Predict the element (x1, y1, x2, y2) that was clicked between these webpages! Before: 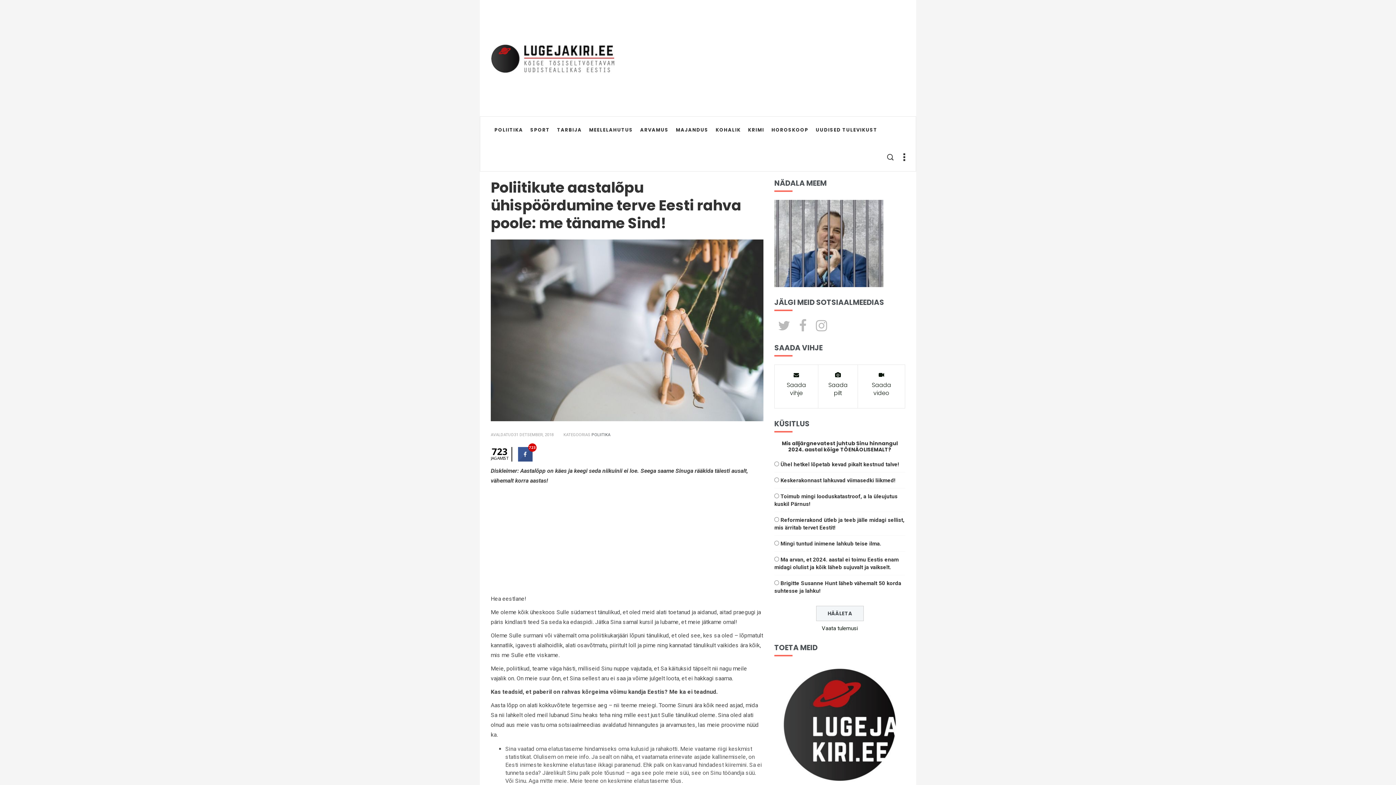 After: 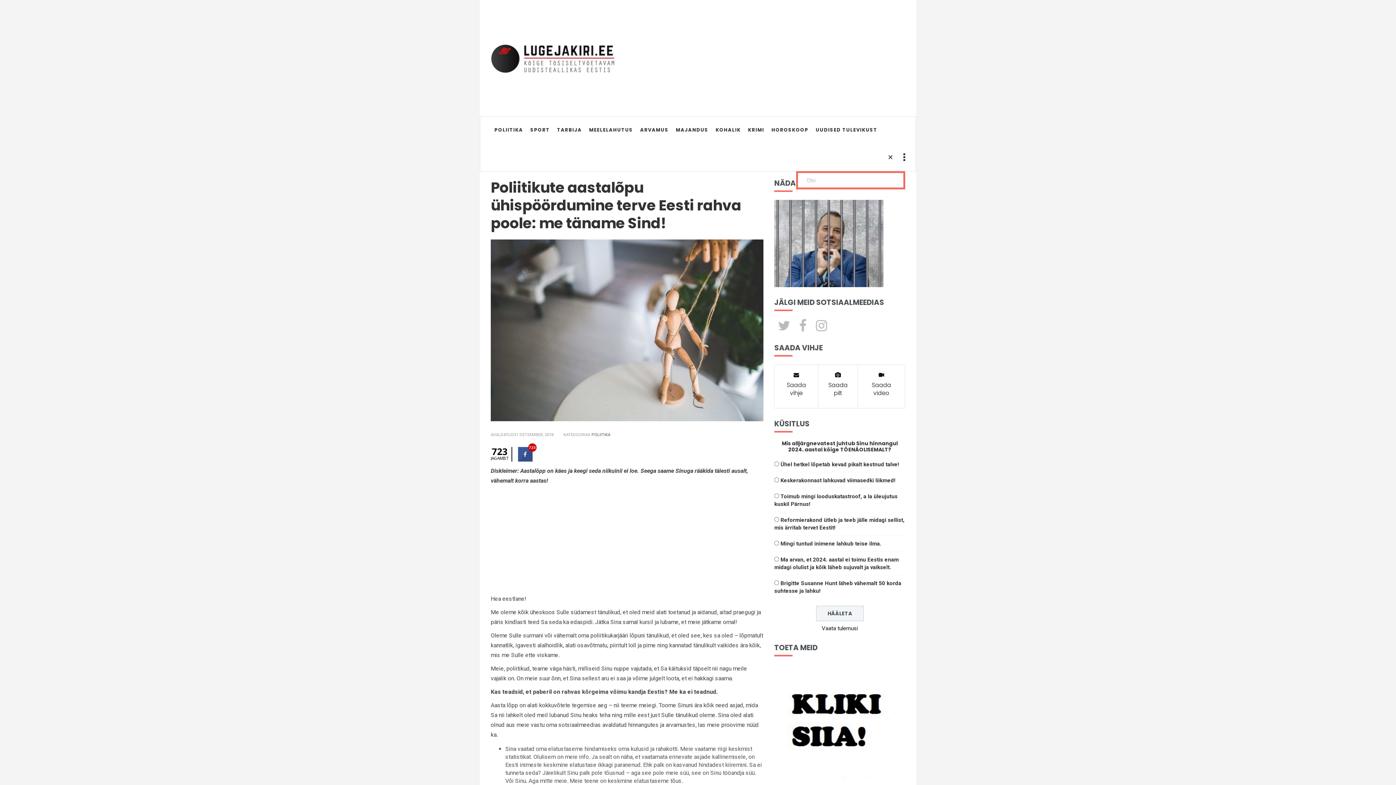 Action: bbox: (883, 144, 898, 171)